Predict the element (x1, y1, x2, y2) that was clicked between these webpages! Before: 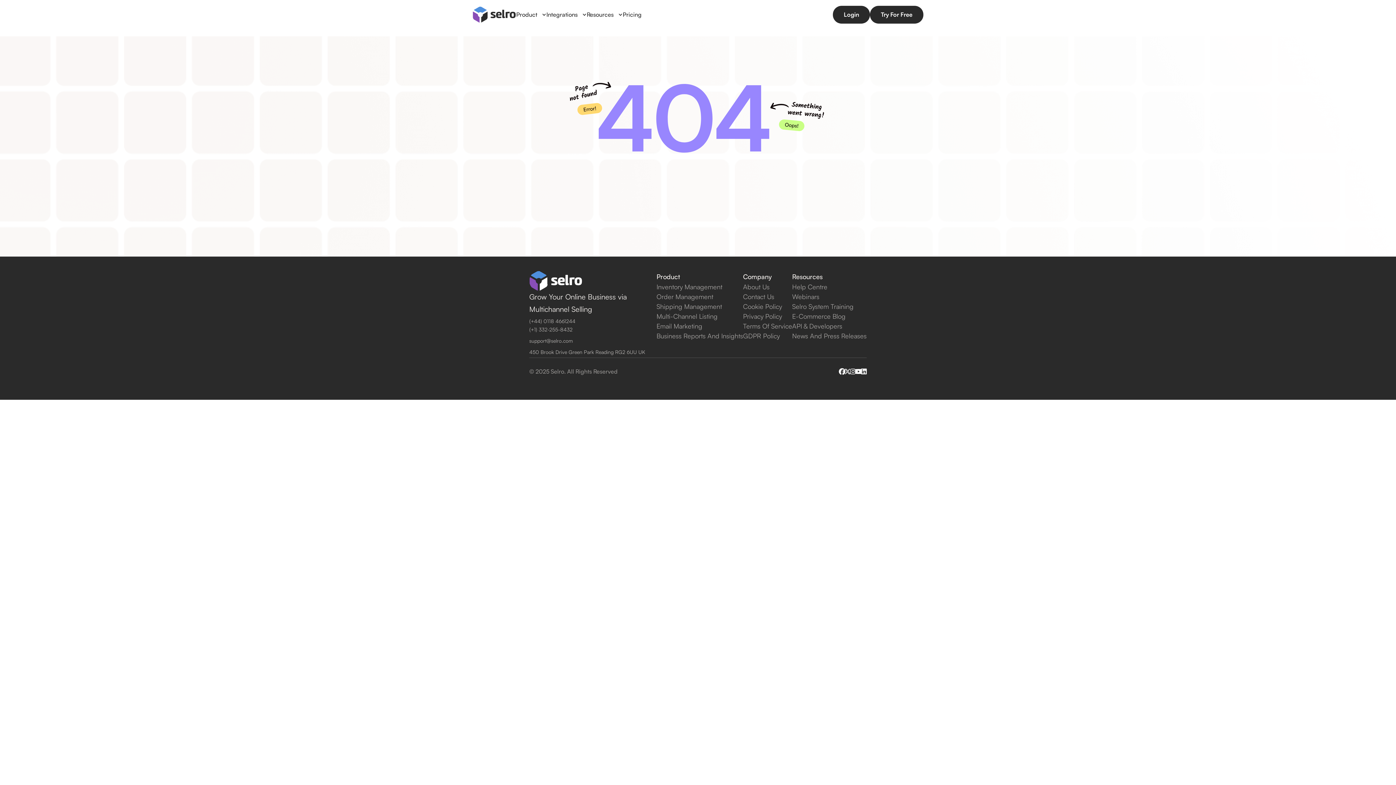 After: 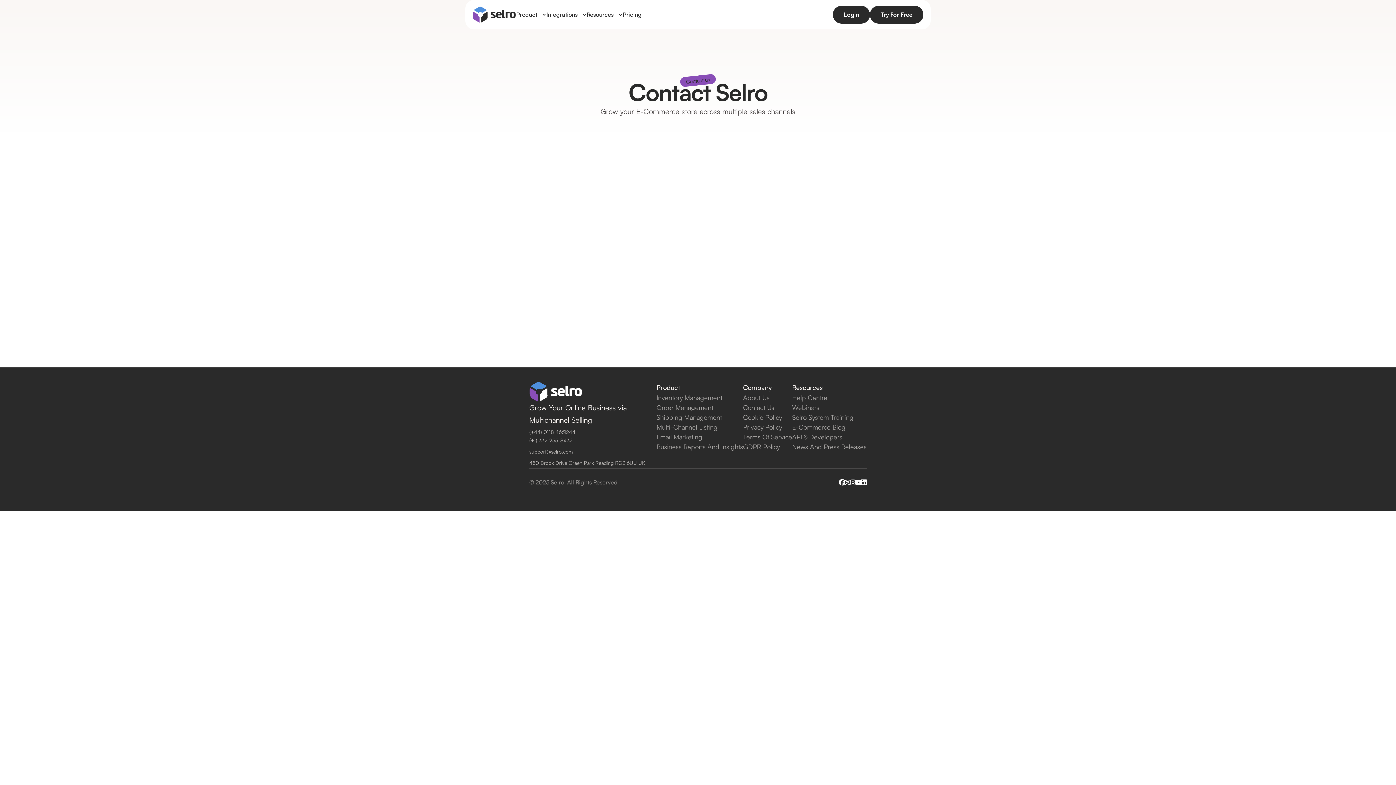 Action: bbox: (743, 292, 792, 301) label: Contact Us